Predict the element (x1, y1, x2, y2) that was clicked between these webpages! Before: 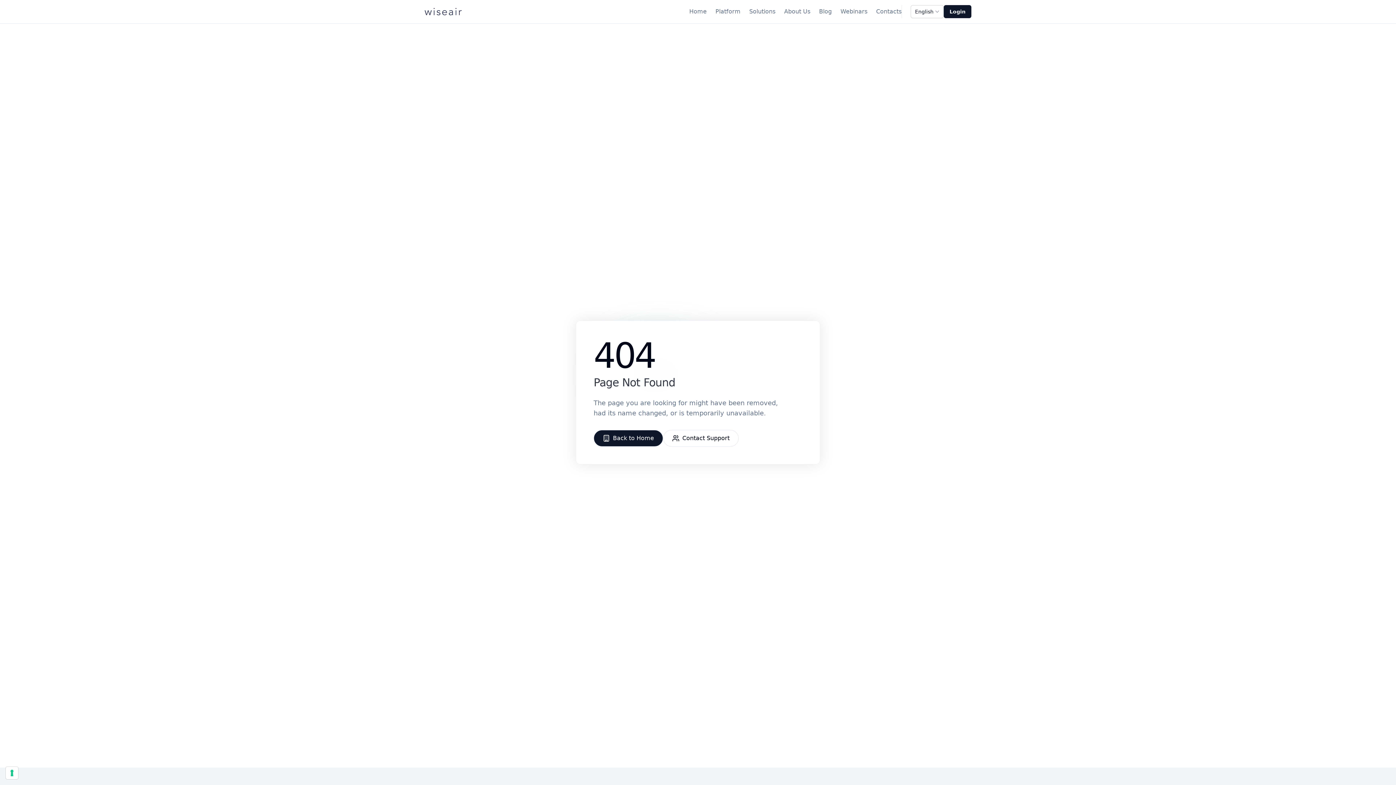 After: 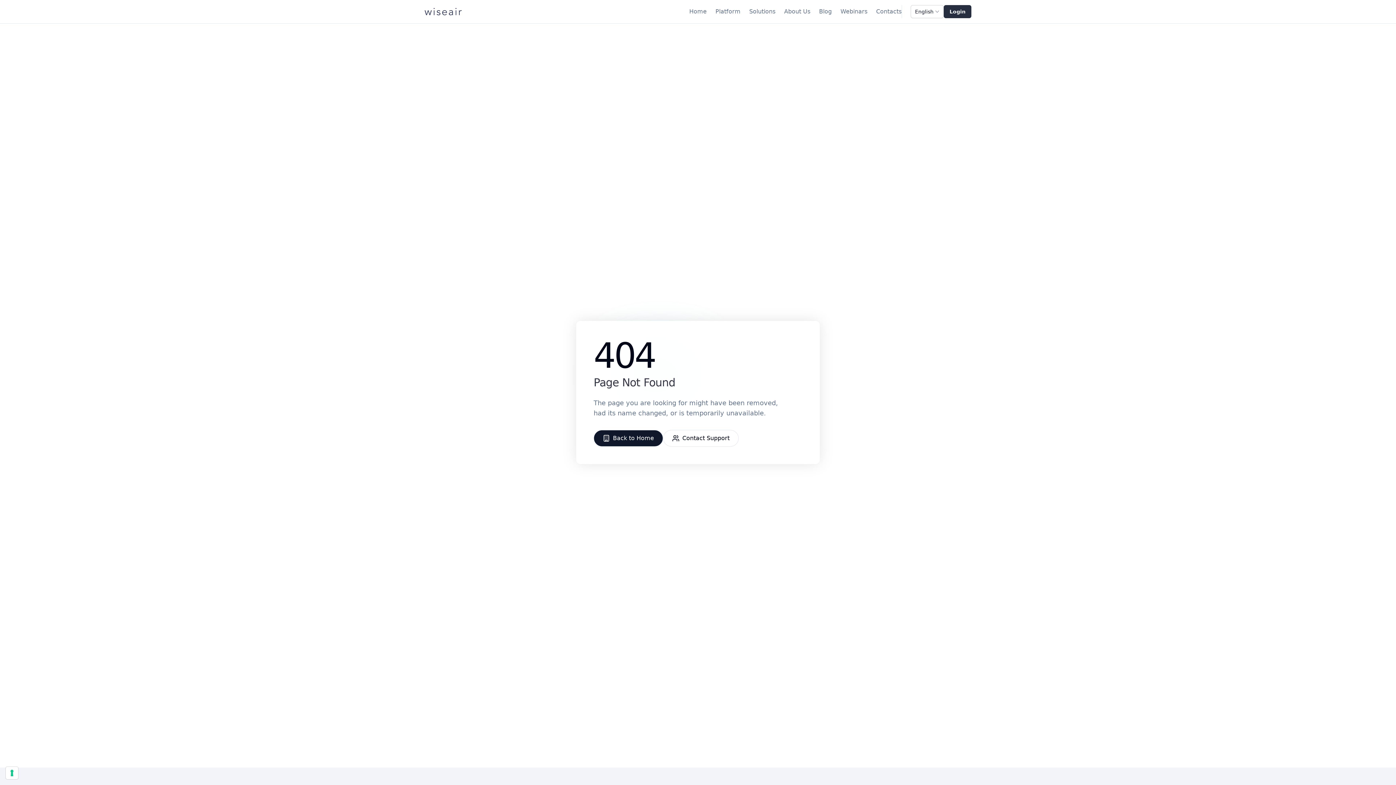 Action: bbox: (944, 5, 971, 18) label: Login